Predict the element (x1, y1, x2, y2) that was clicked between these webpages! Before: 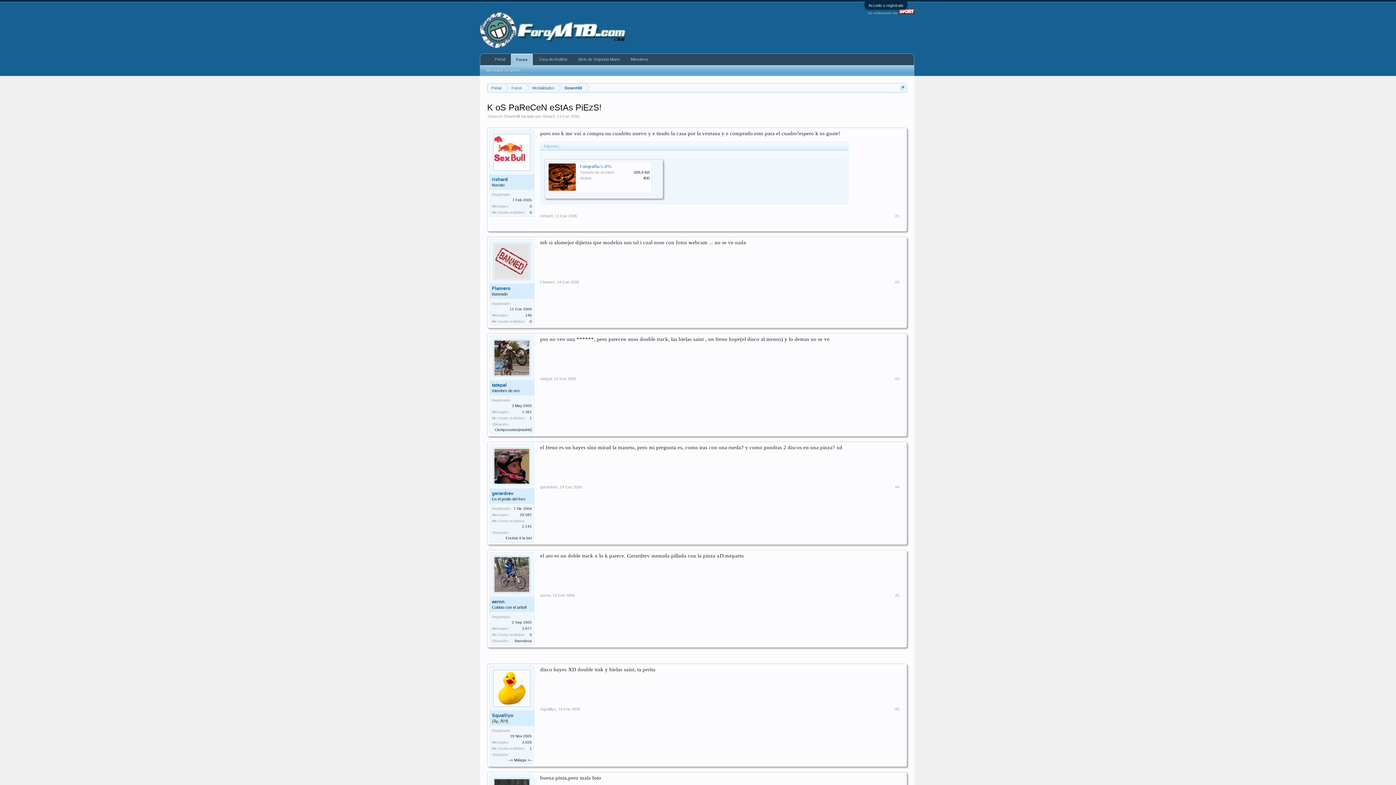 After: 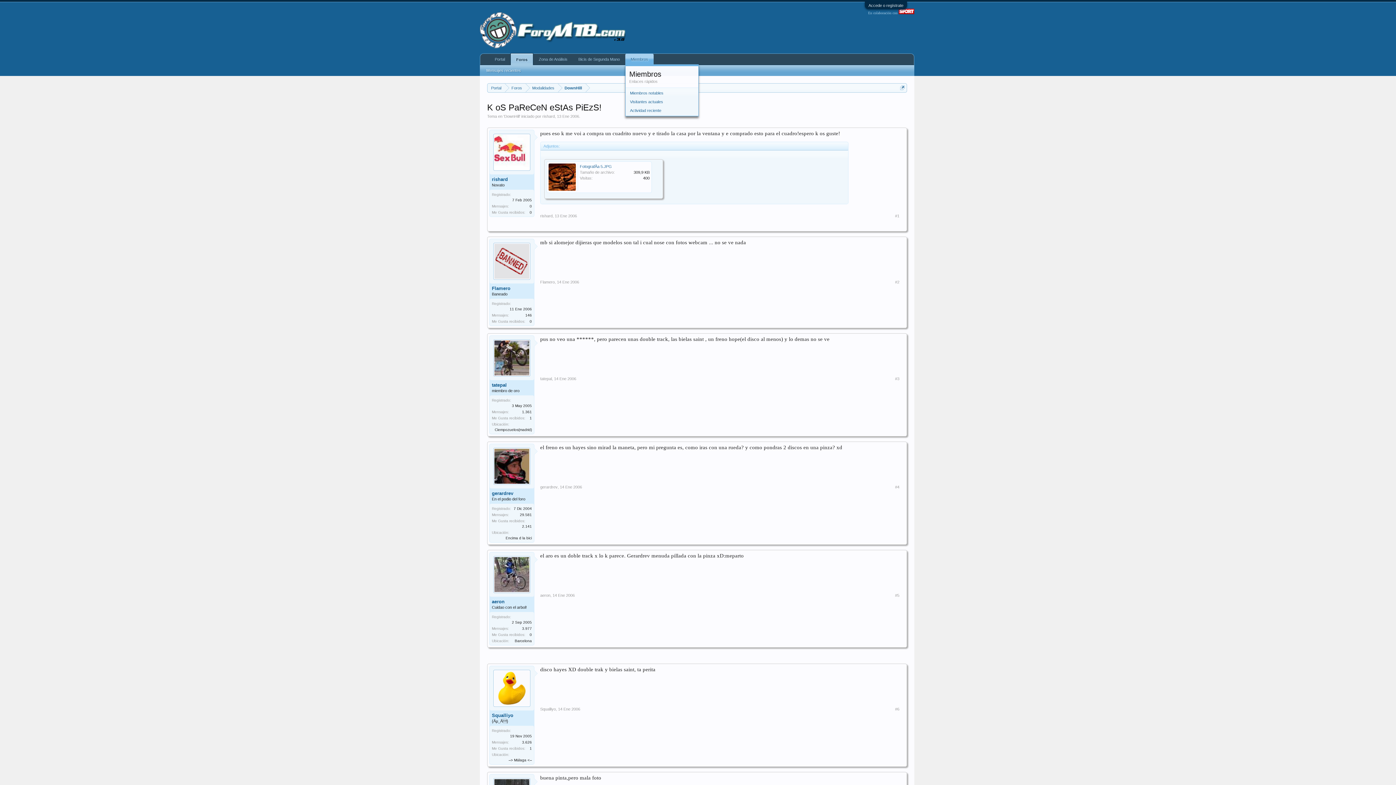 Action: bbox: (648, 53, 653, 64)